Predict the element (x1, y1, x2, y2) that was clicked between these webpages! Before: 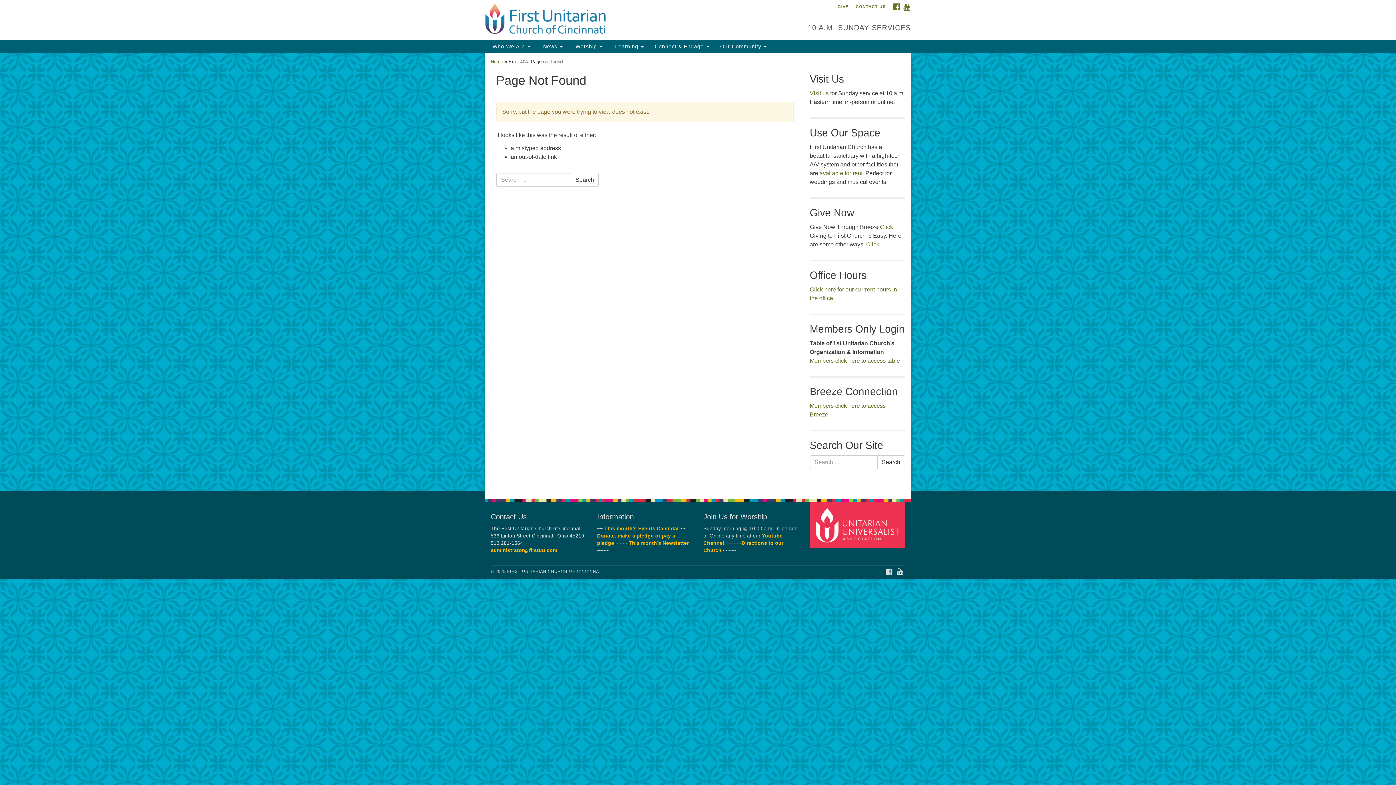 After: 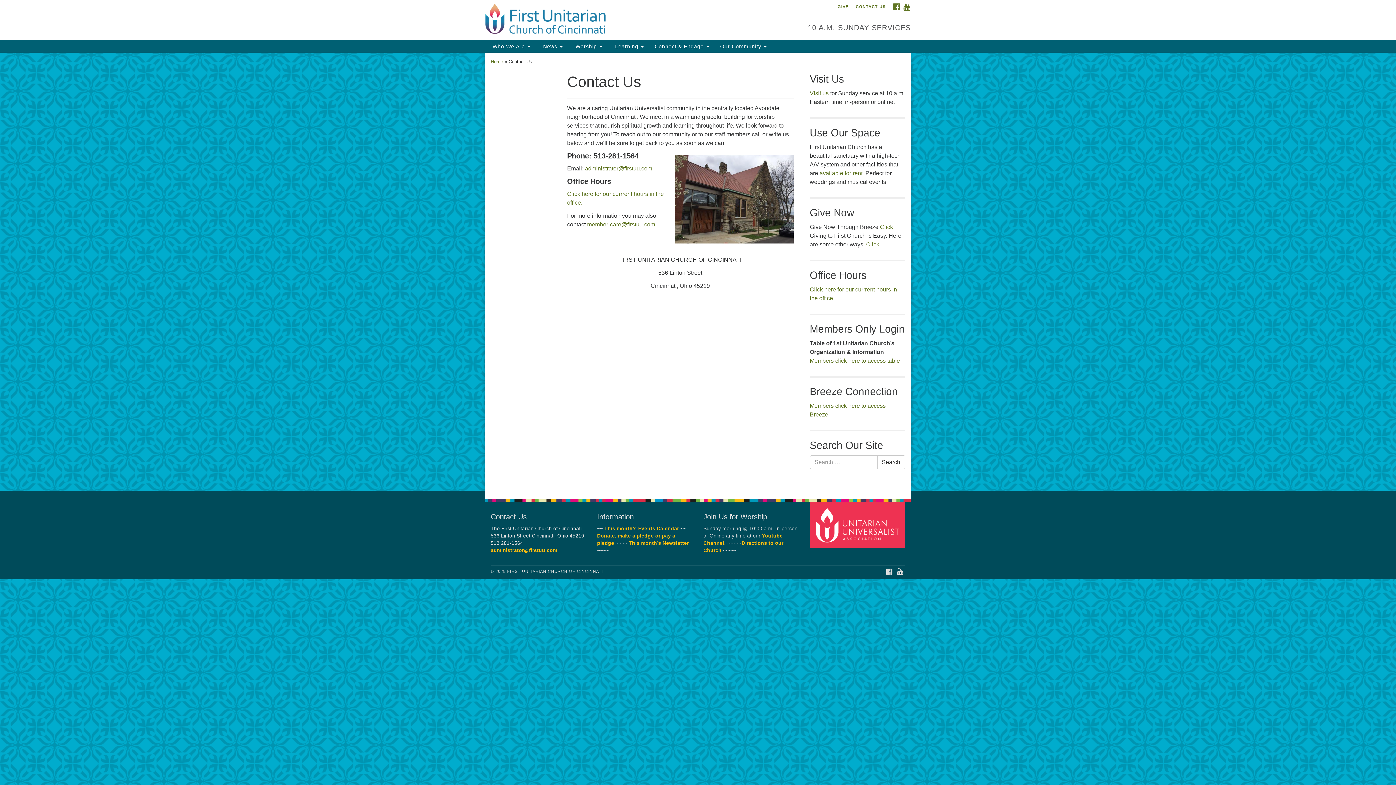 Action: label: CONTACT US bbox: (853, 3, 888, 9)